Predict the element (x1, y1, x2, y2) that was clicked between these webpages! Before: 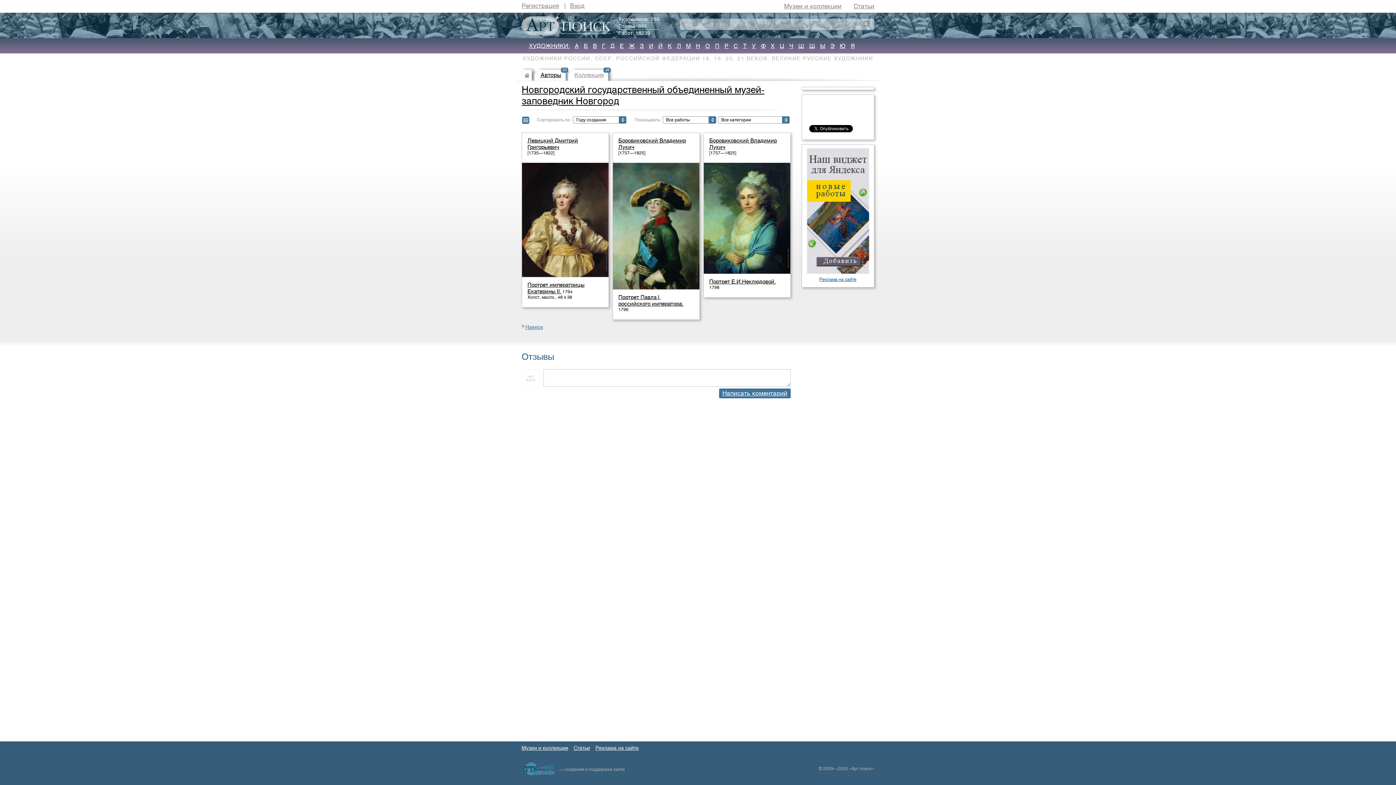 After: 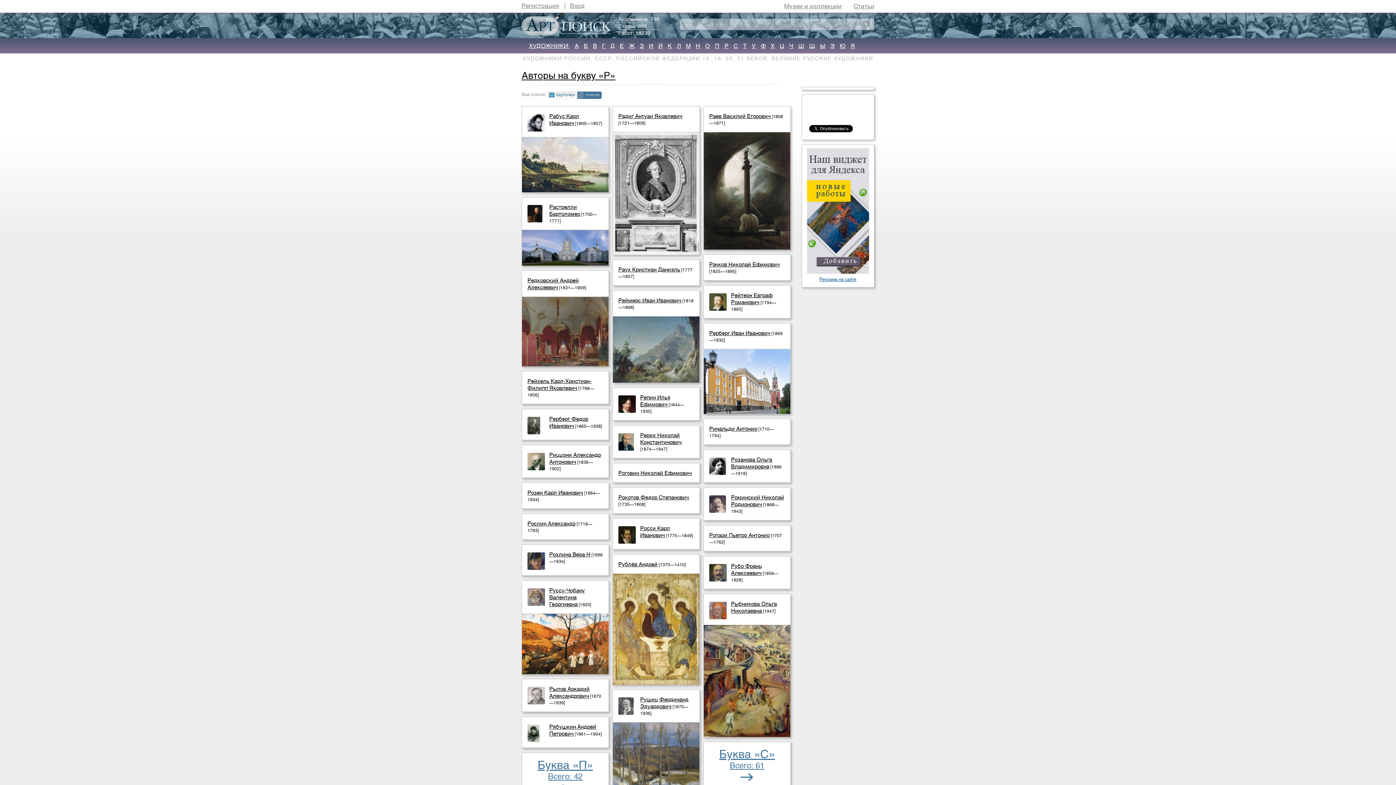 Action: label: Р bbox: (724, 42, 728, 49)